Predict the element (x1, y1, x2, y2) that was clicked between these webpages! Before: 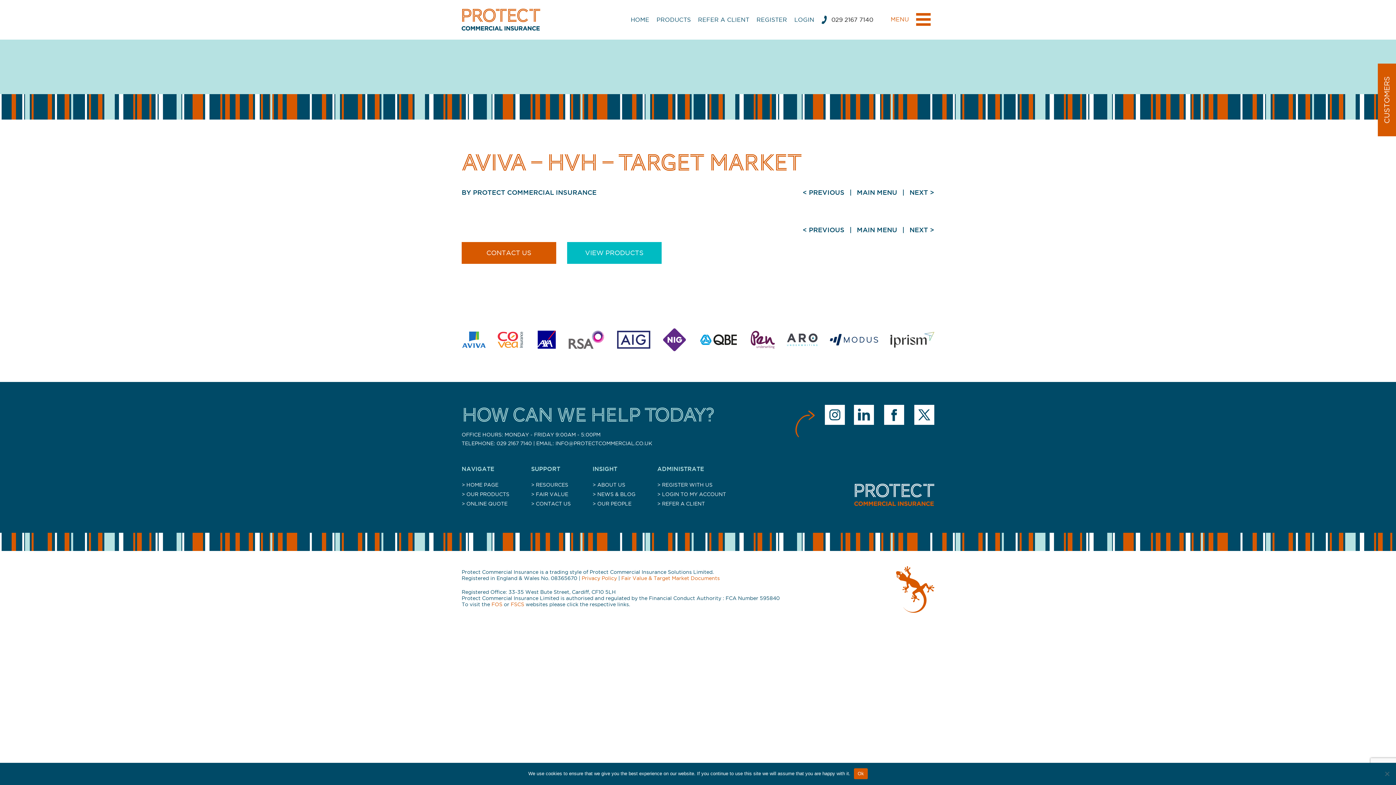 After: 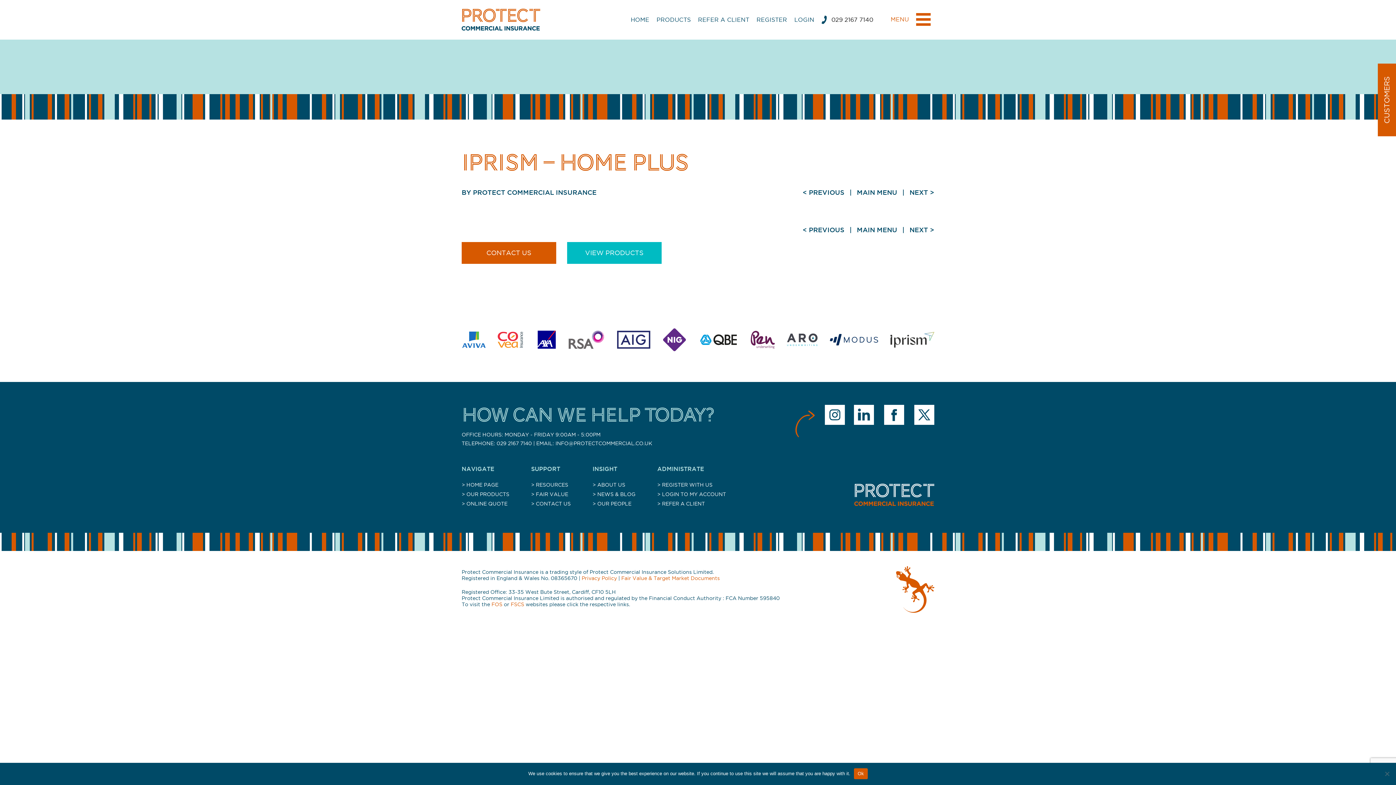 Action: label: NEXT > bbox: (909, 226, 934, 233)